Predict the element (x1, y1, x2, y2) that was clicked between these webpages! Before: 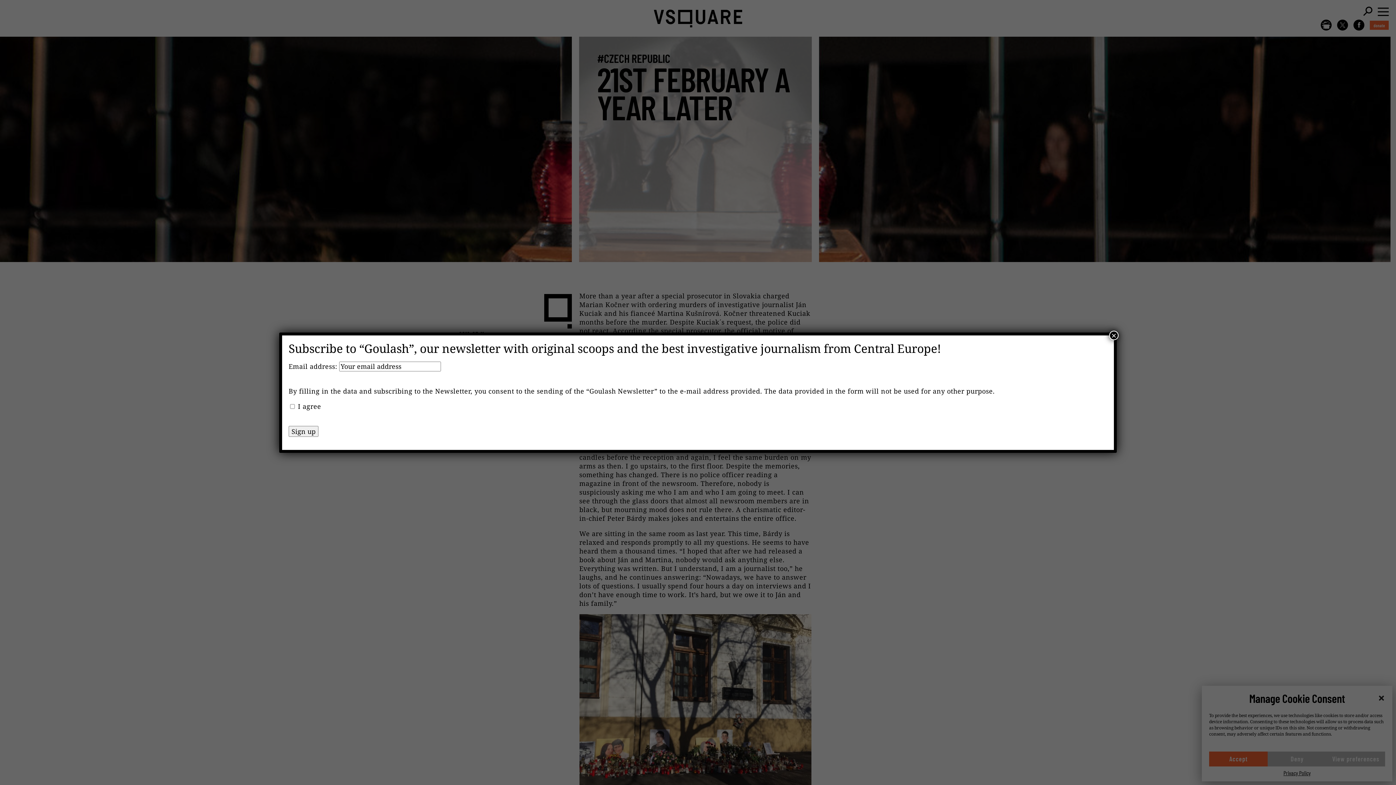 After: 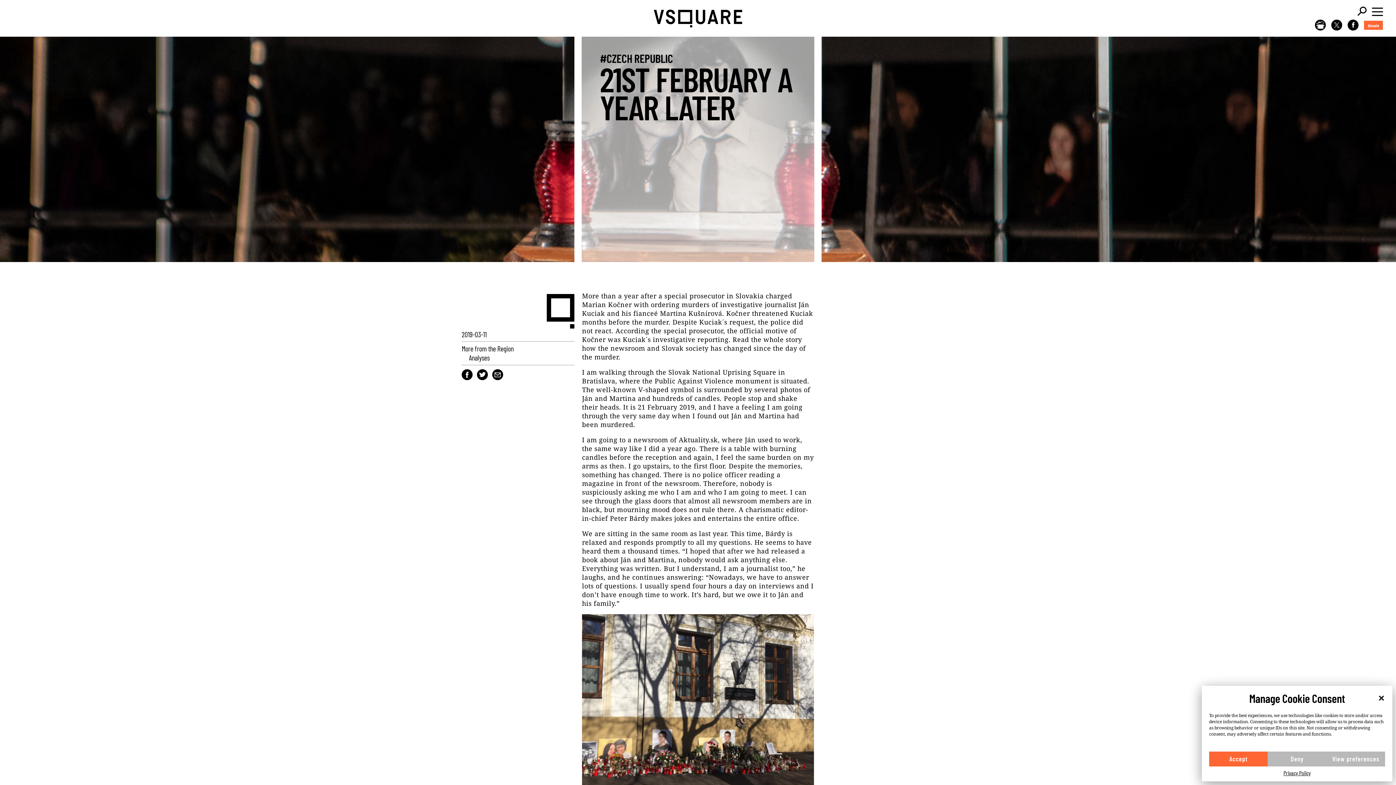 Action: label: Close bbox: (1109, 330, 1118, 340)